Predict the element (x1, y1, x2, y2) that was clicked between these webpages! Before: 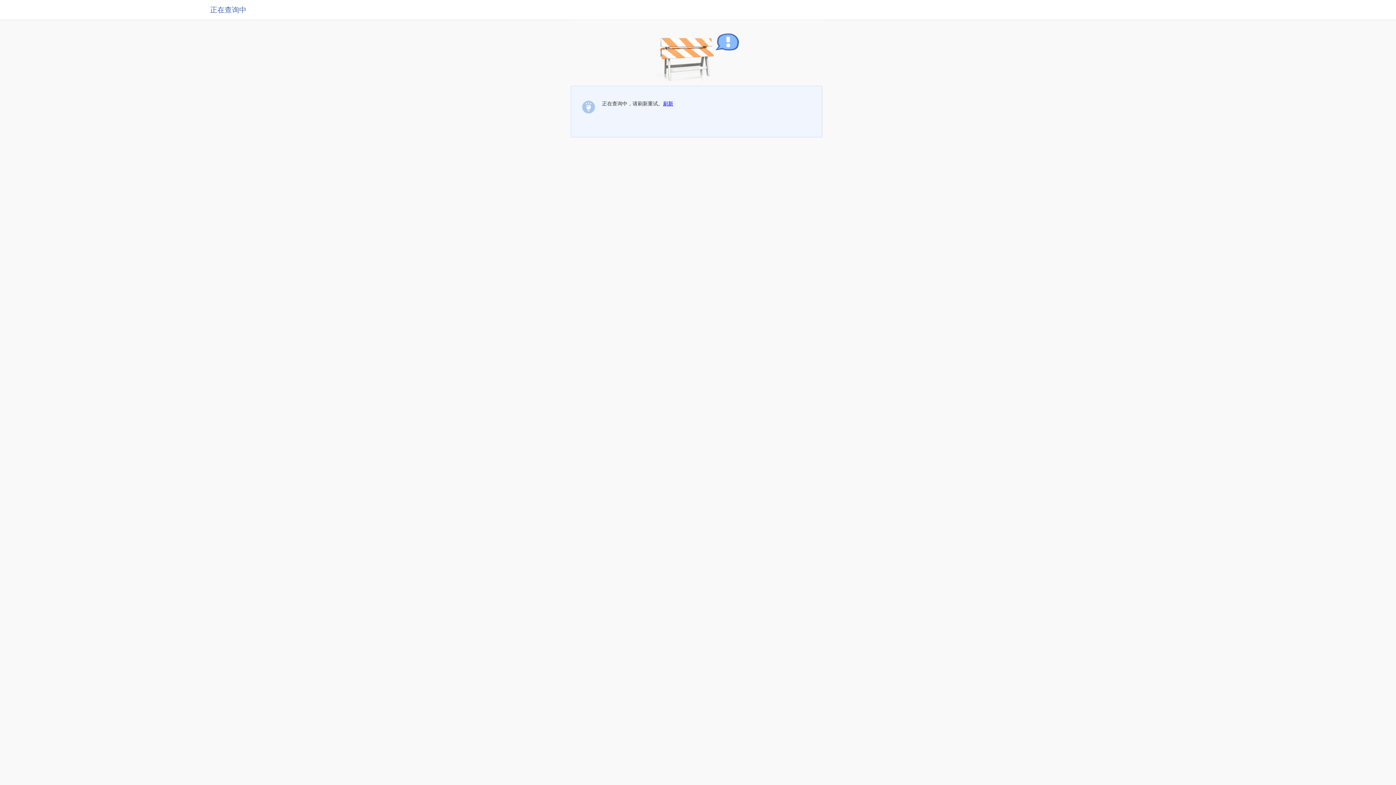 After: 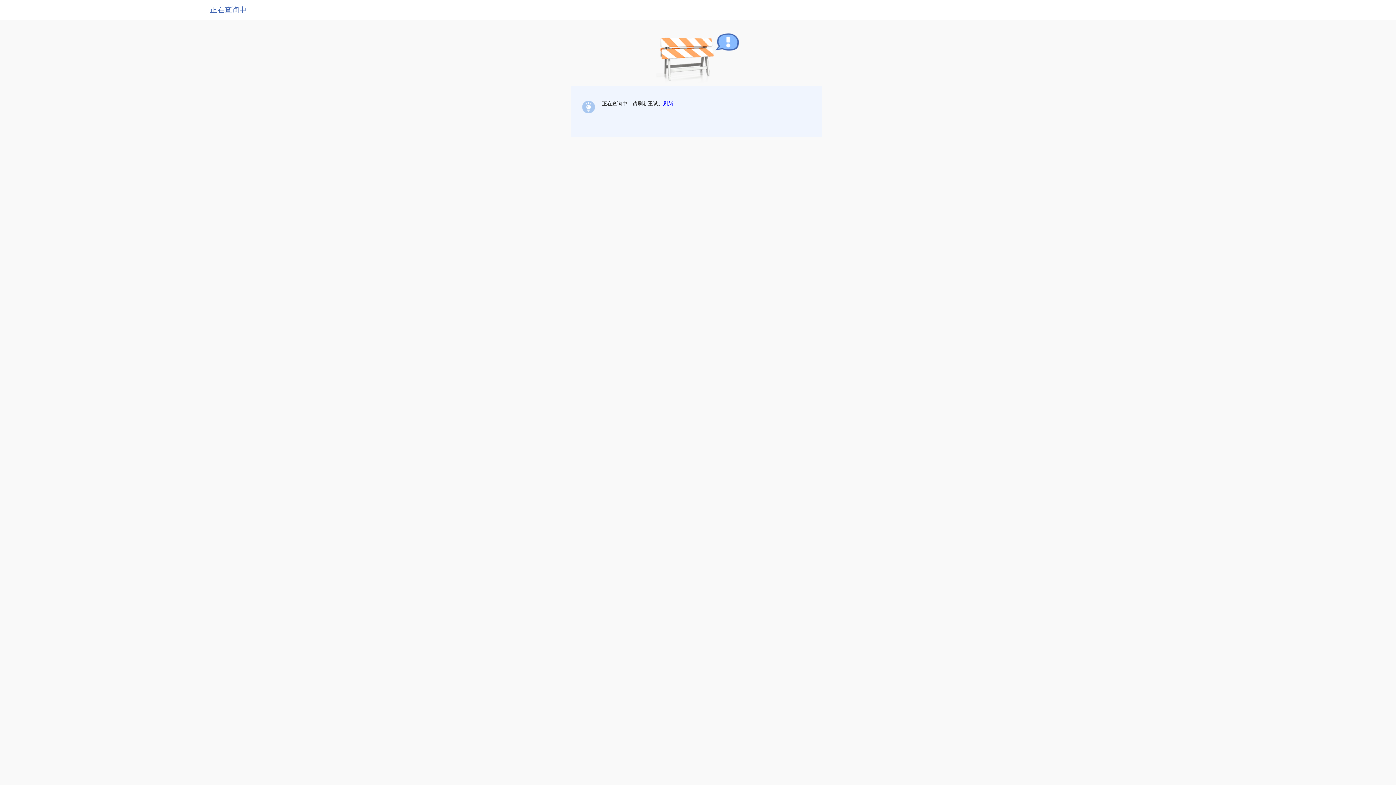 Action: label: 刷新 bbox: (663, 100, 673, 106)